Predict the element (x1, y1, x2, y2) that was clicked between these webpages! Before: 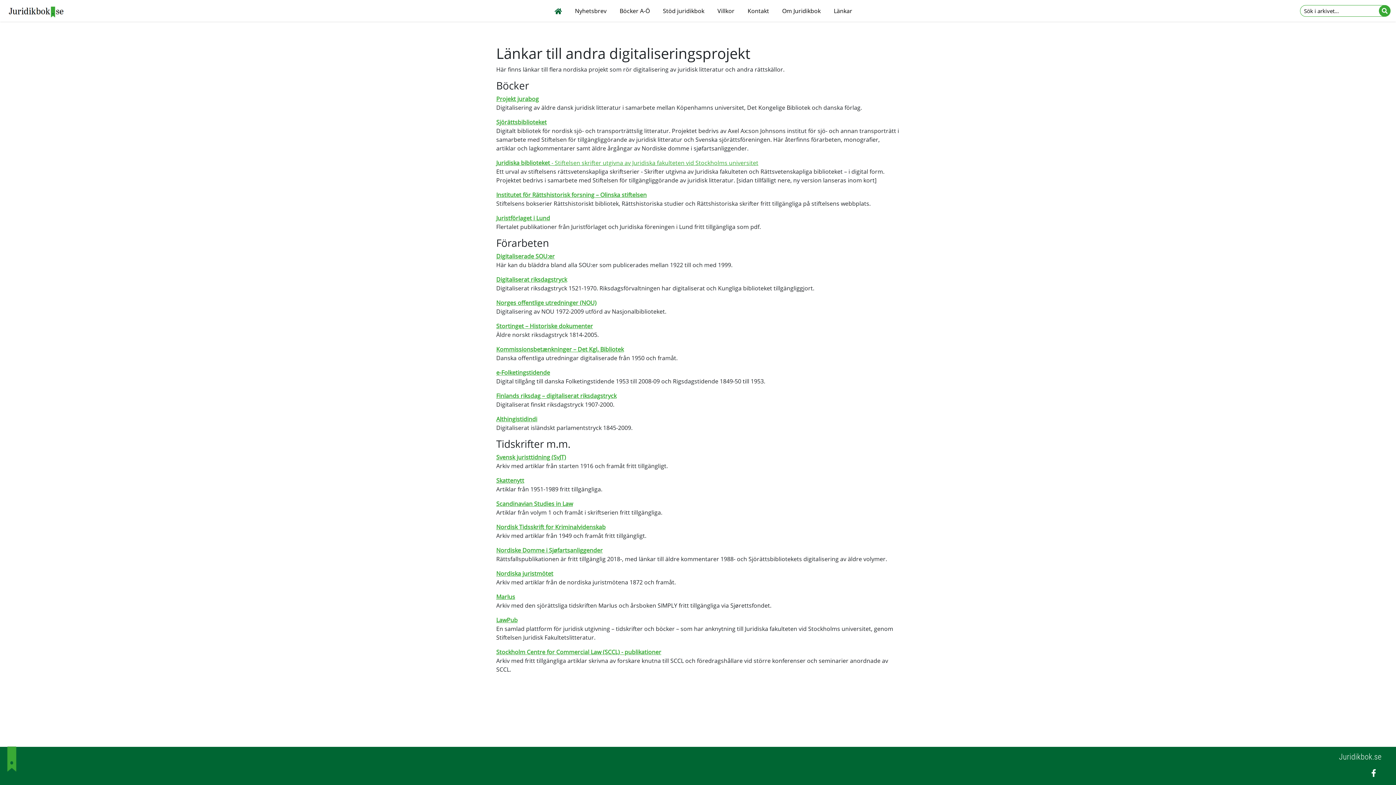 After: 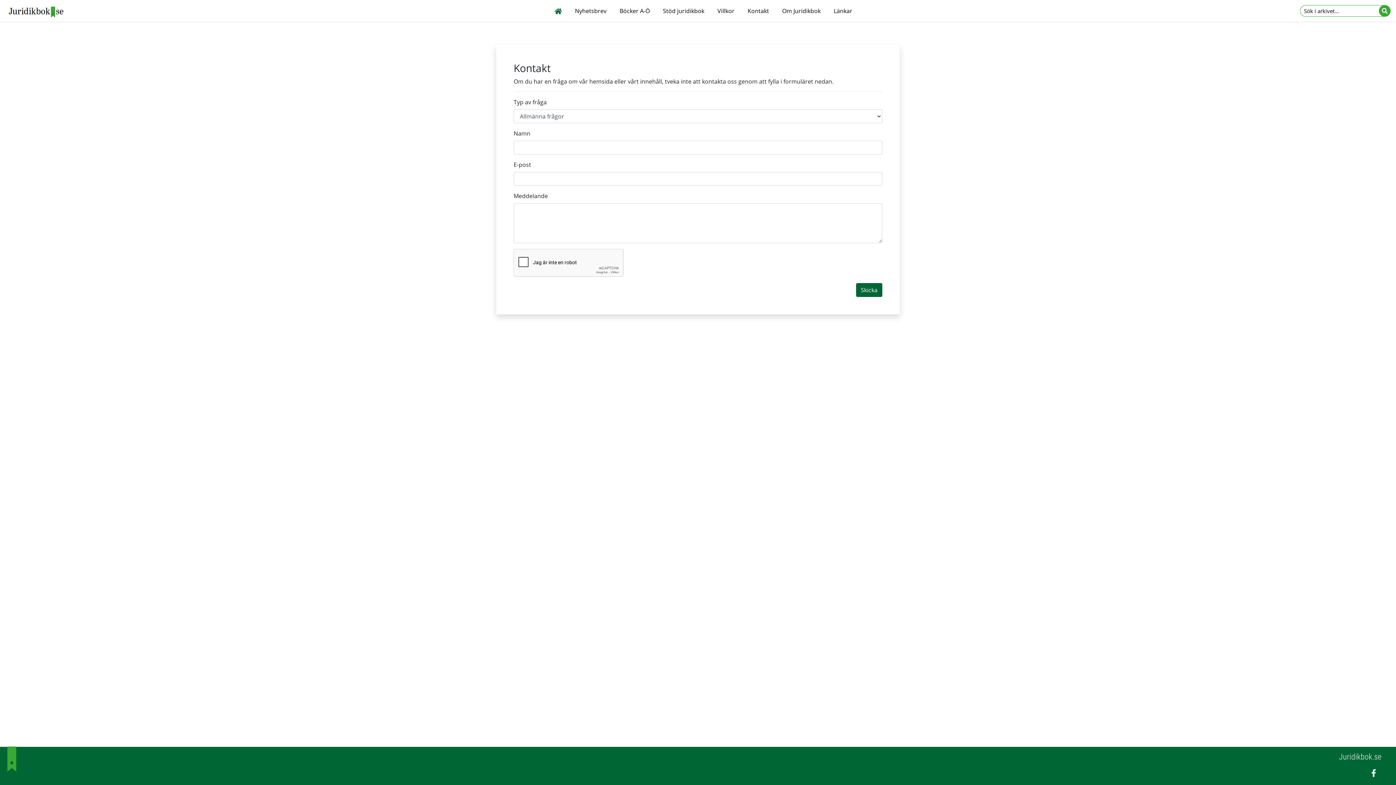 Action: bbox: (744, 4, 772, 17) label: Kontakt